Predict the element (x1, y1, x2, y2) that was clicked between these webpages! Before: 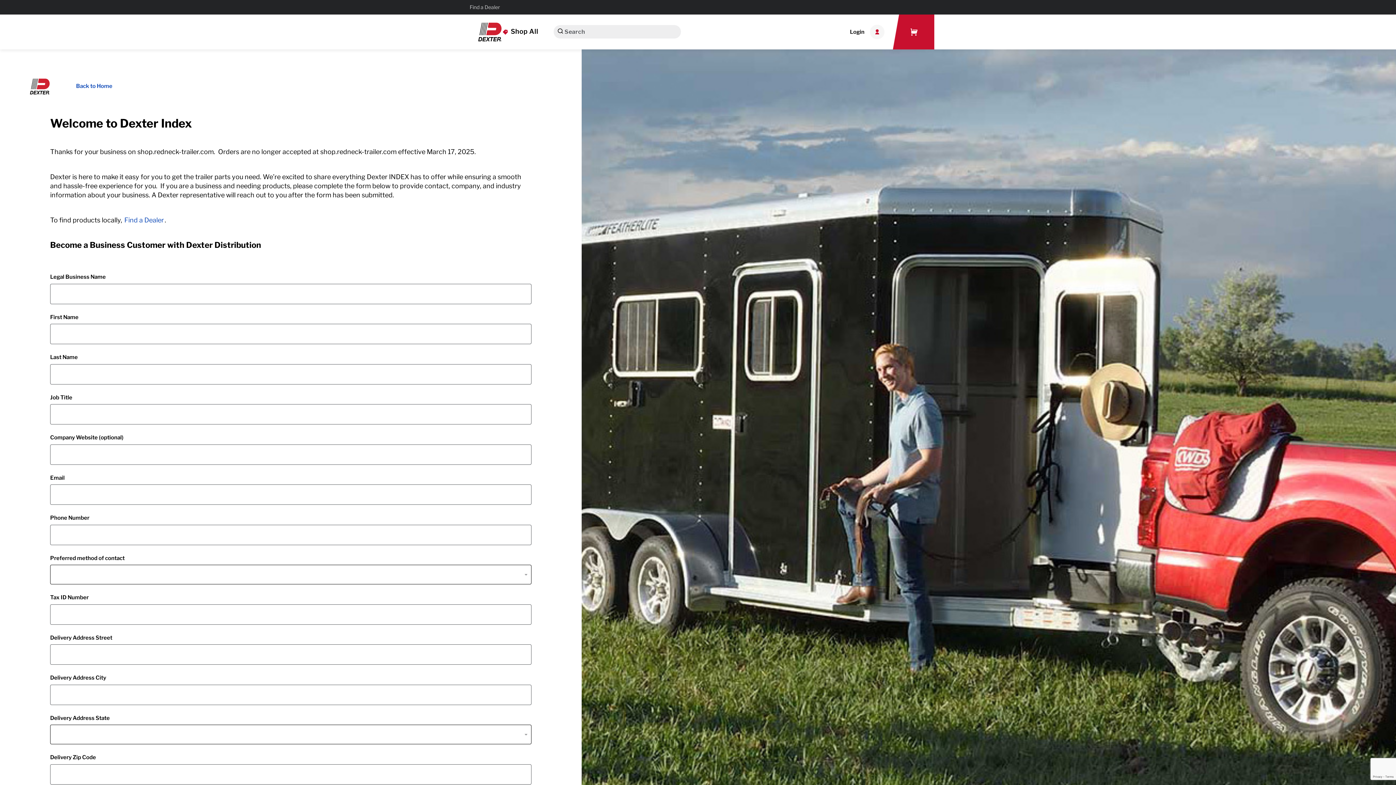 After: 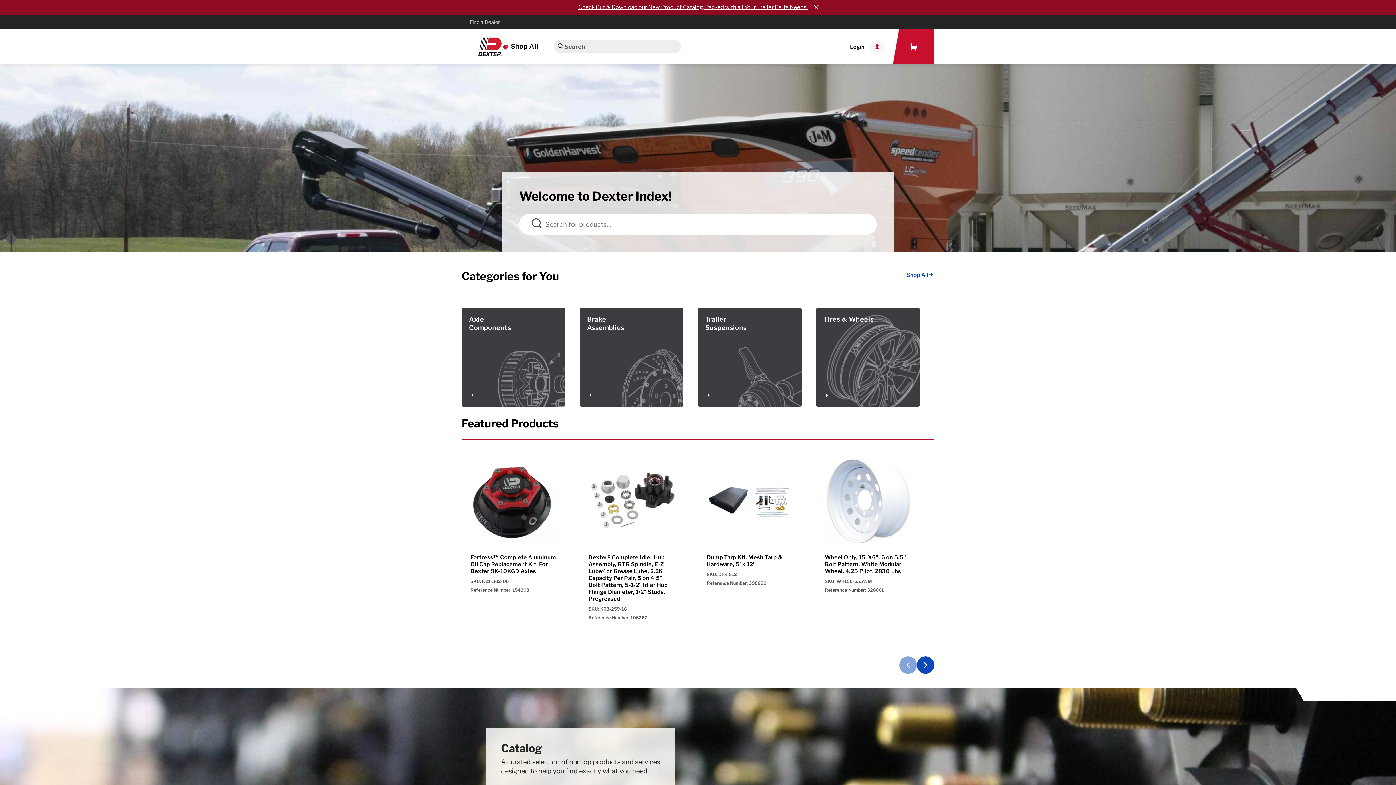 Action: label: Home bbox: (478, 22, 501, 41)